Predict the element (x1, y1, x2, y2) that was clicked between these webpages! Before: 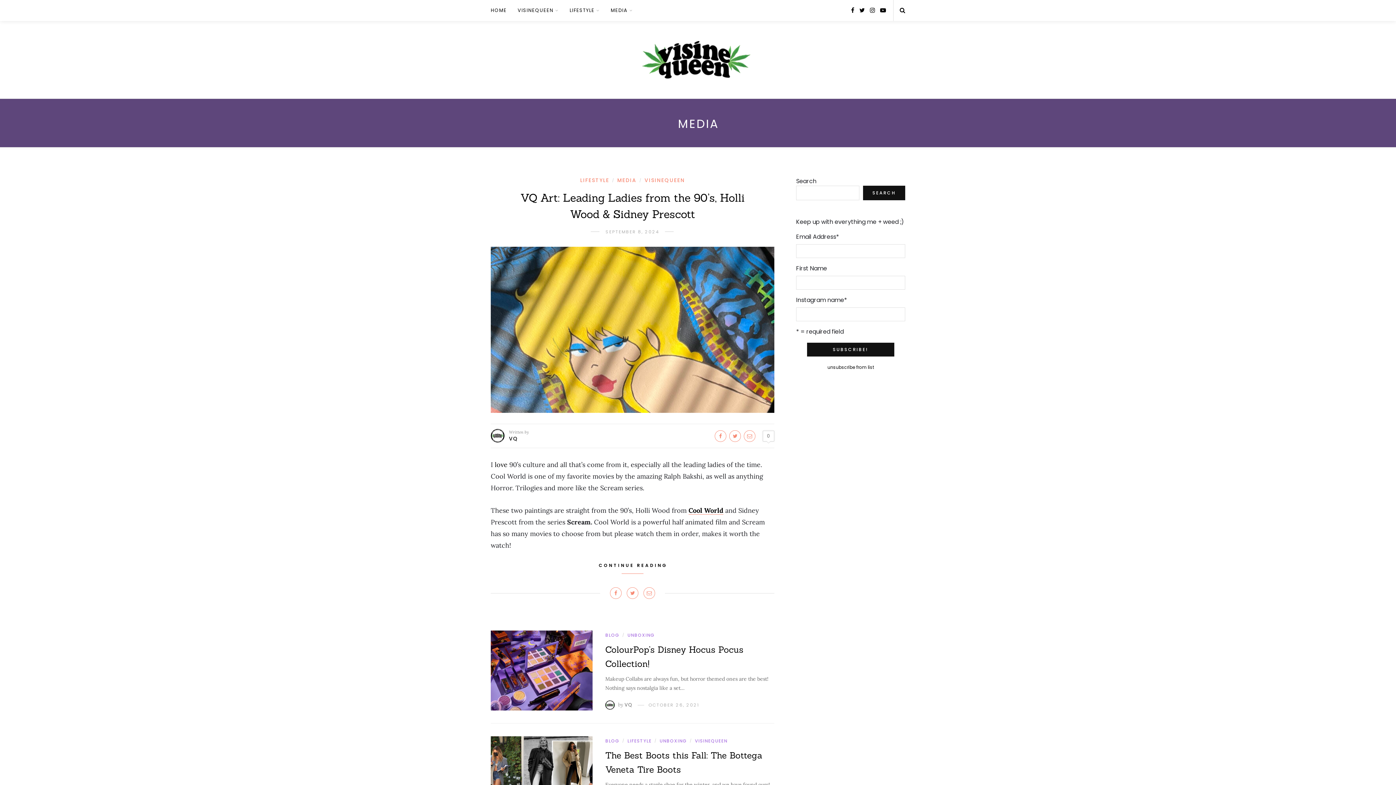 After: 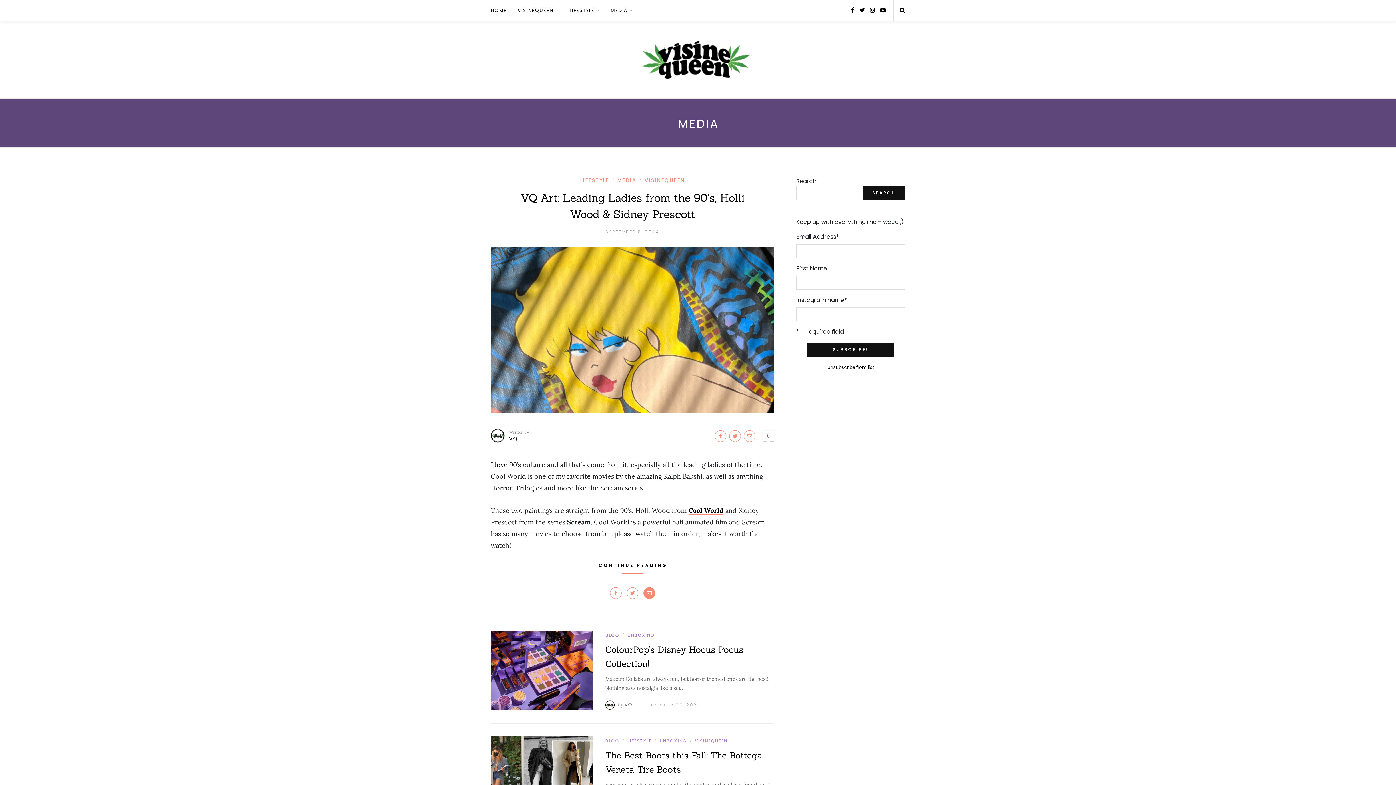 Action: bbox: (643, 587, 655, 599)